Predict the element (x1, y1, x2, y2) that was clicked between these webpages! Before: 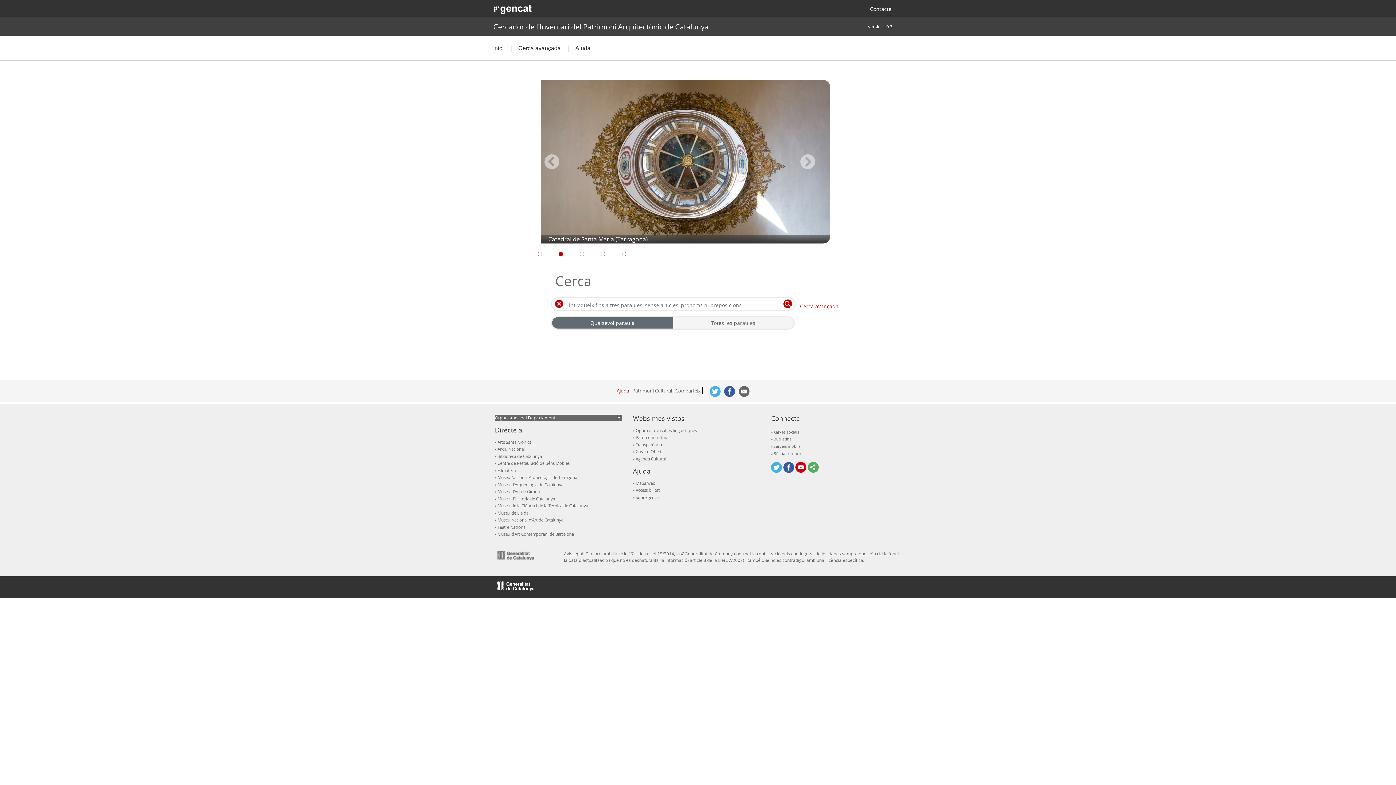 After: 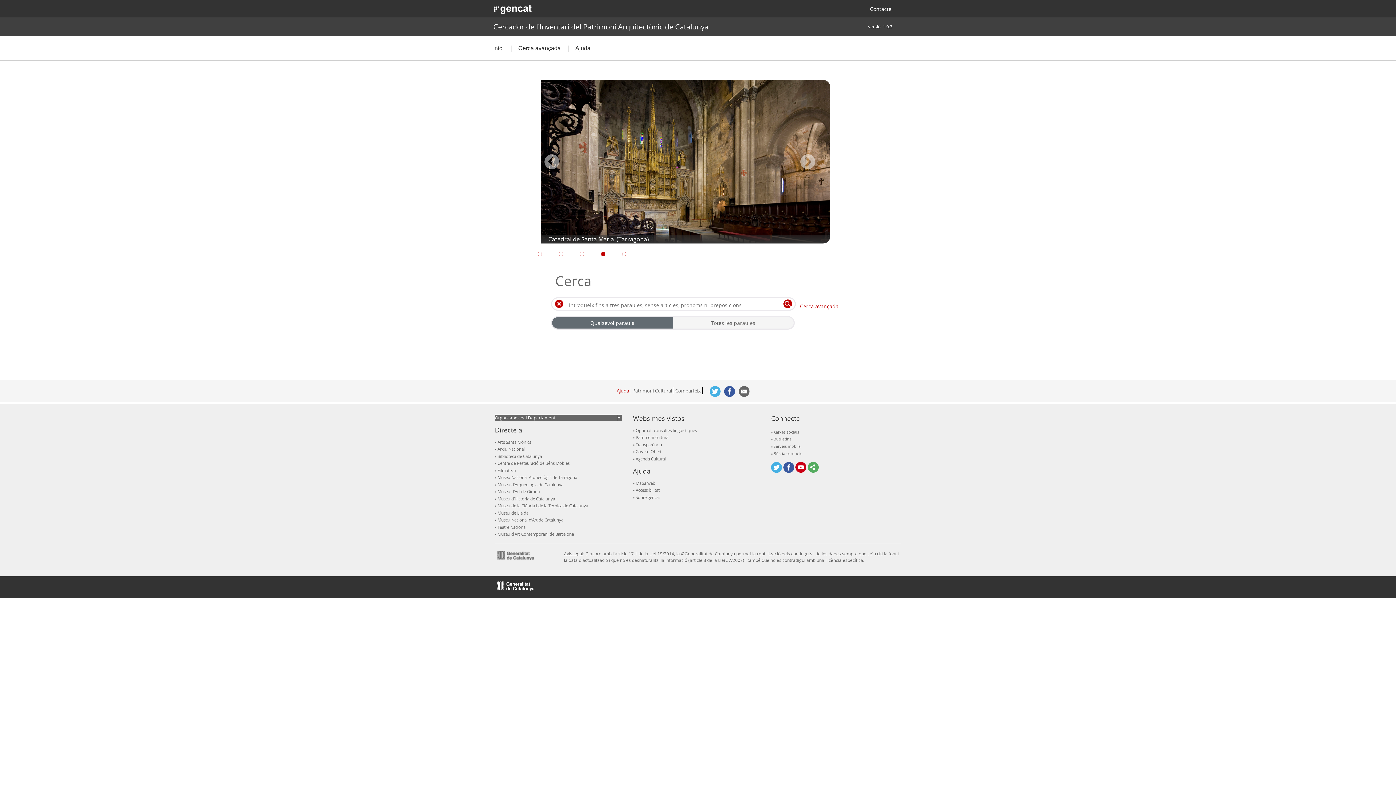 Action: bbox: (783, 462, 794, 473)